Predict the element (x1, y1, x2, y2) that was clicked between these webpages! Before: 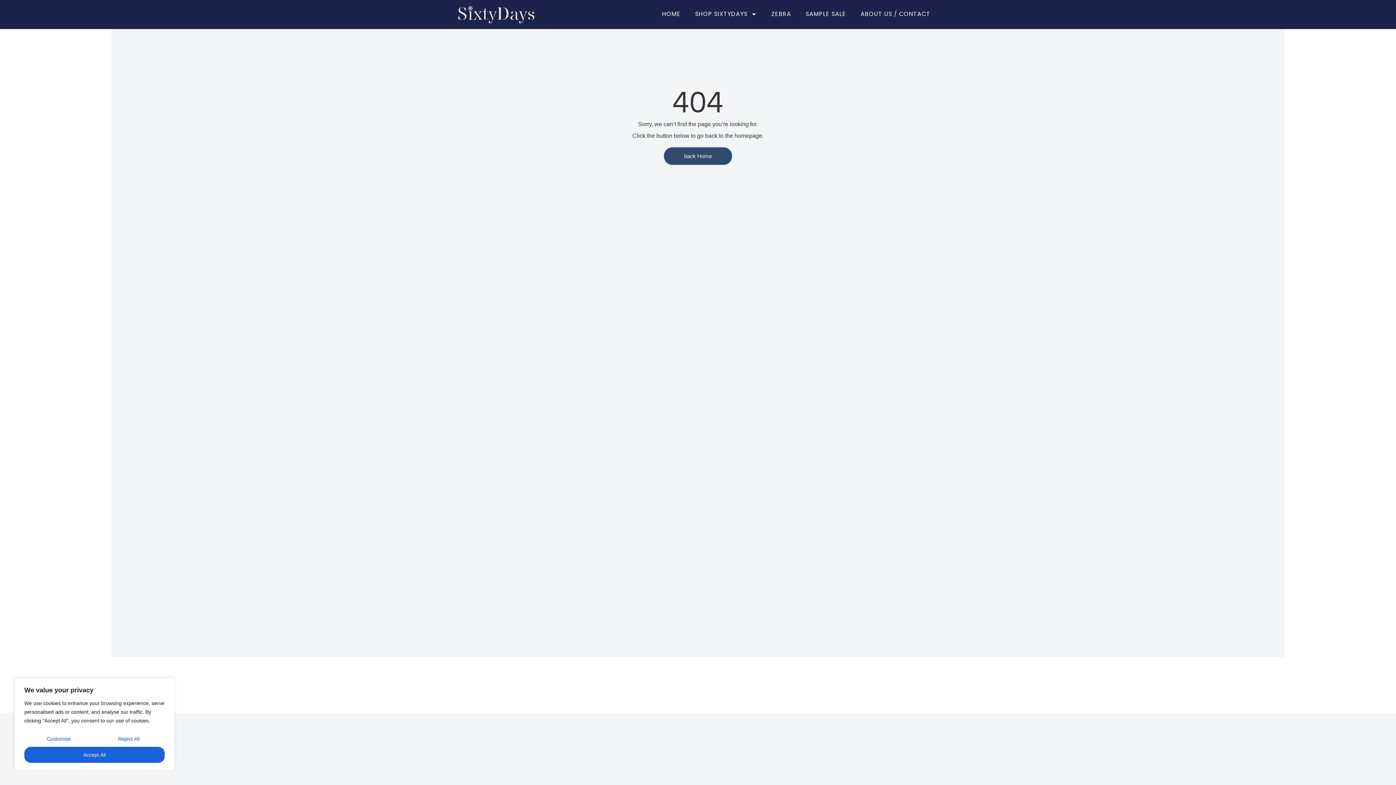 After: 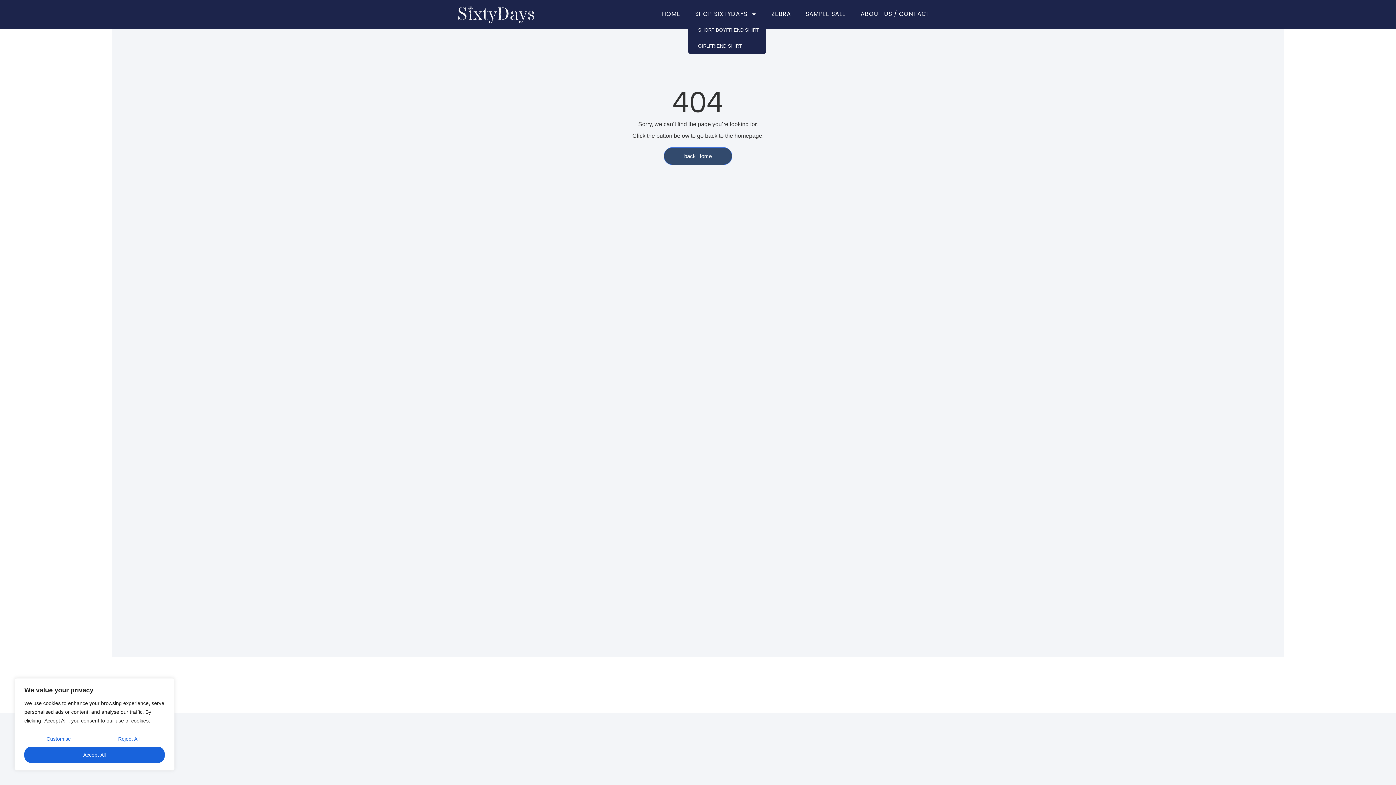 Action: label: SHOP SIXTYDAYS bbox: (688, 5, 764, 22)